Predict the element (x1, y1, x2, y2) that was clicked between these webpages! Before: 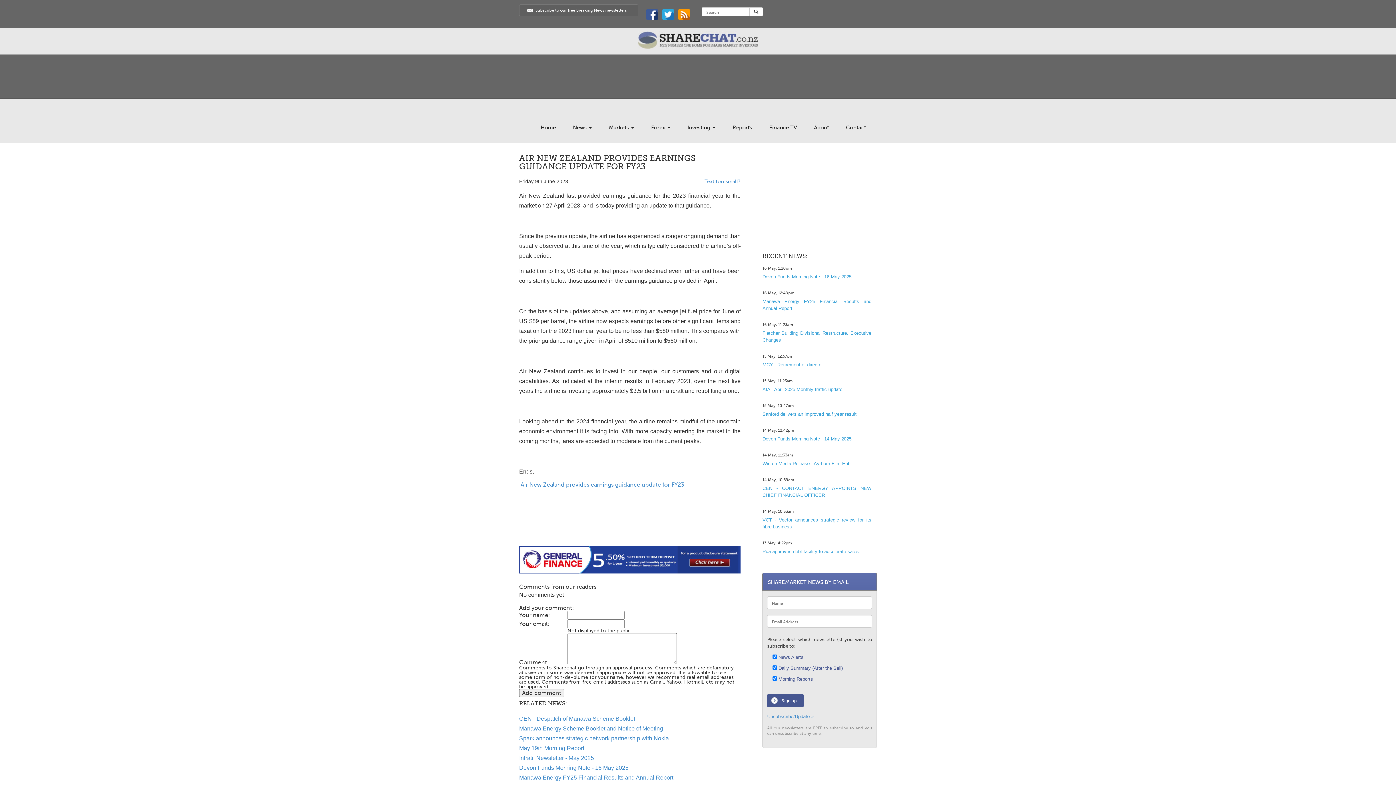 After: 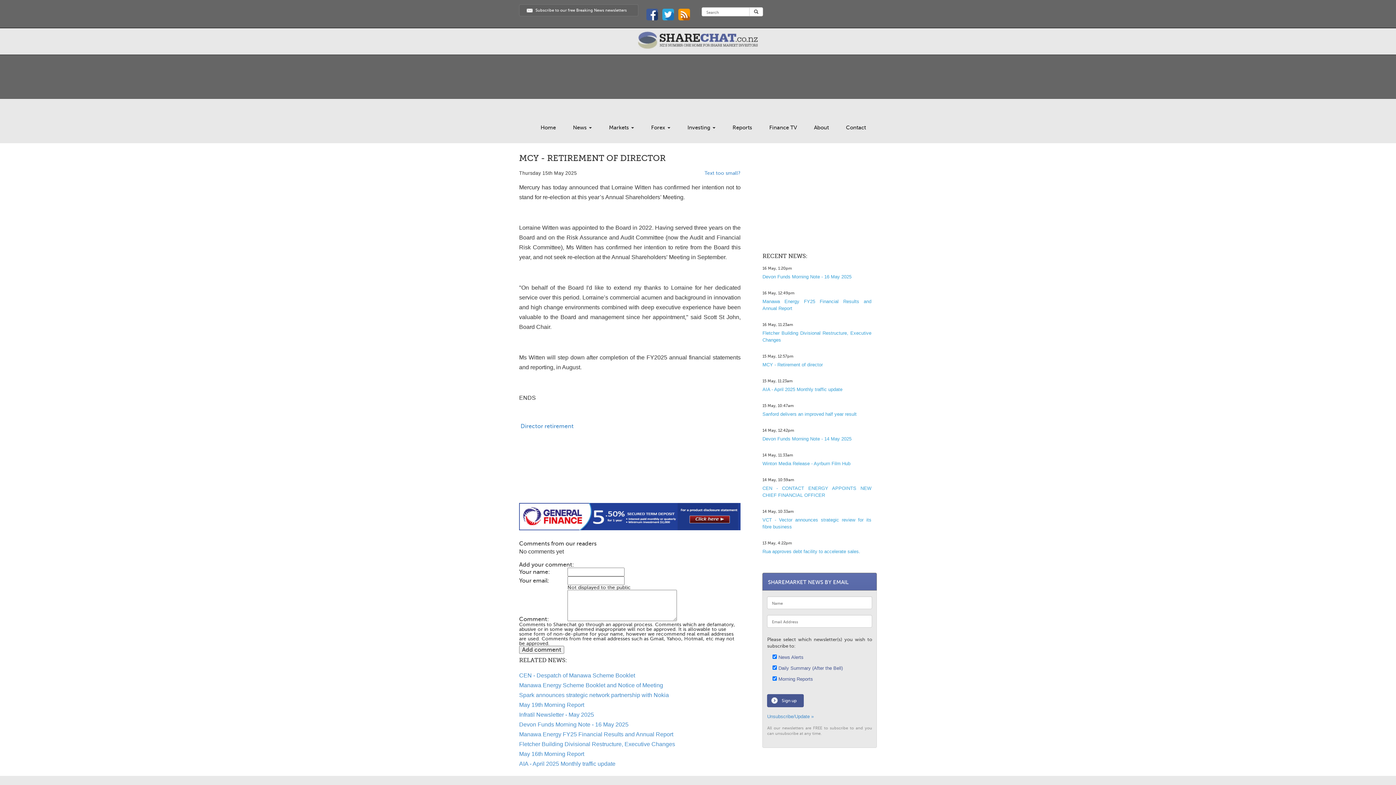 Action: label: MCY - Retirement of director bbox: (762, 362, 823, 367)